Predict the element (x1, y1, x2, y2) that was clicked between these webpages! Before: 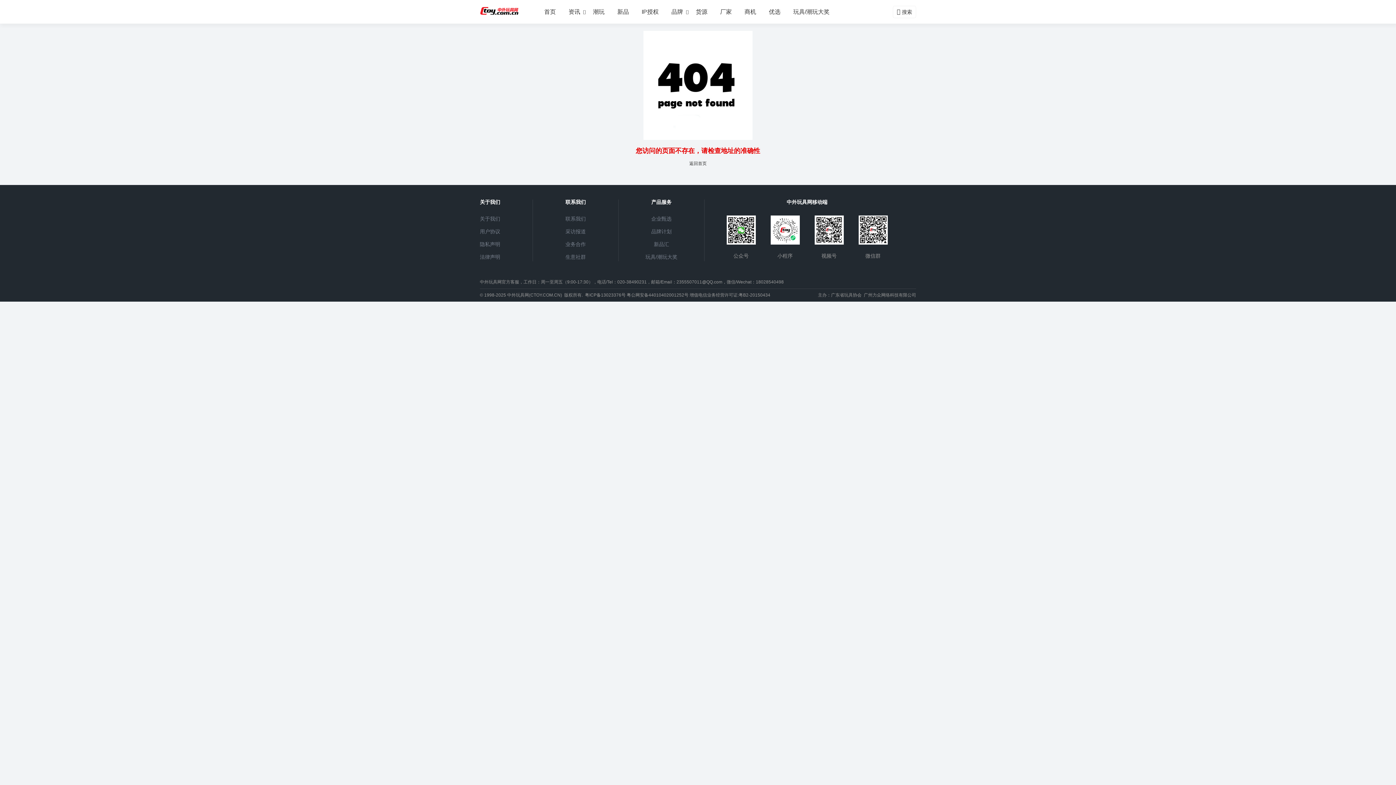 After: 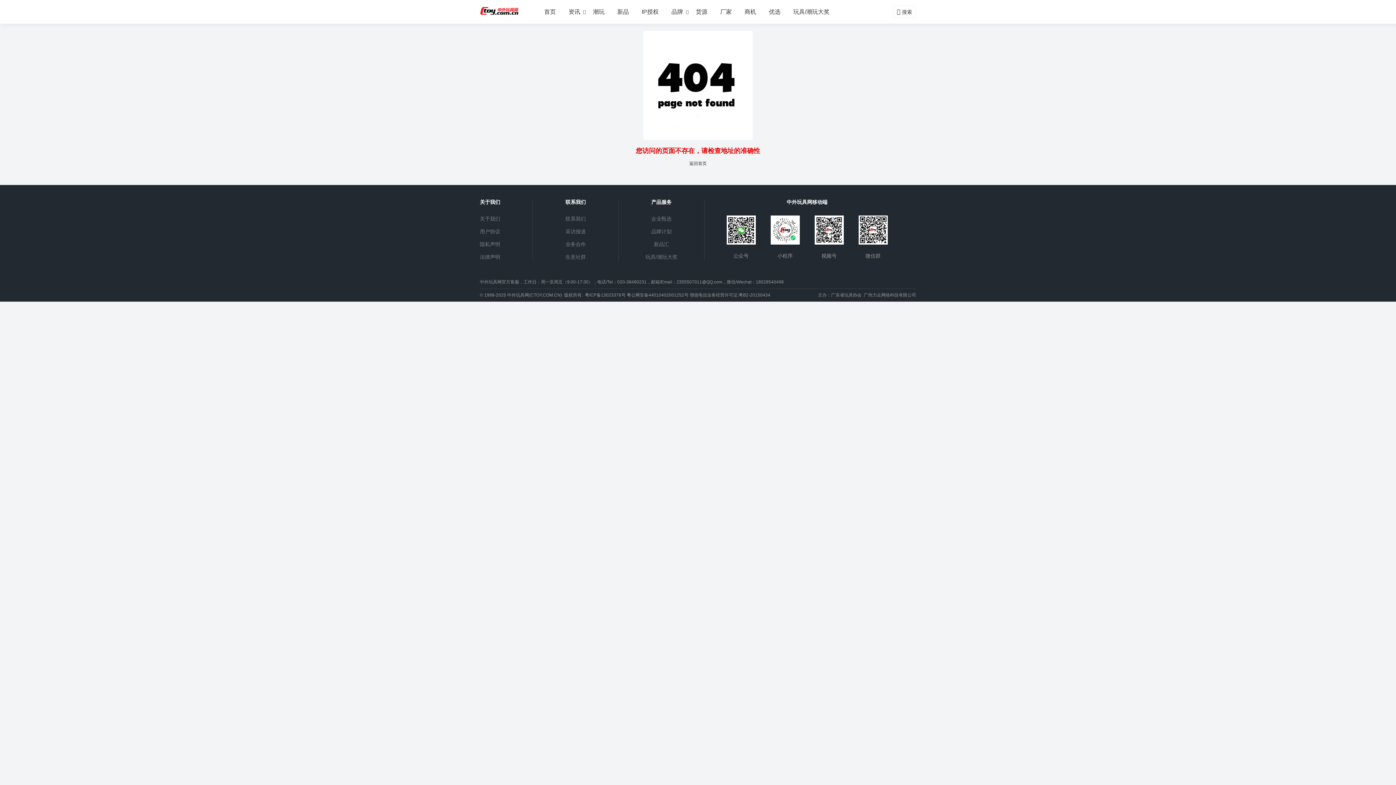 Action: label: 关于我们 bbox: (480, 215, 500, 221)